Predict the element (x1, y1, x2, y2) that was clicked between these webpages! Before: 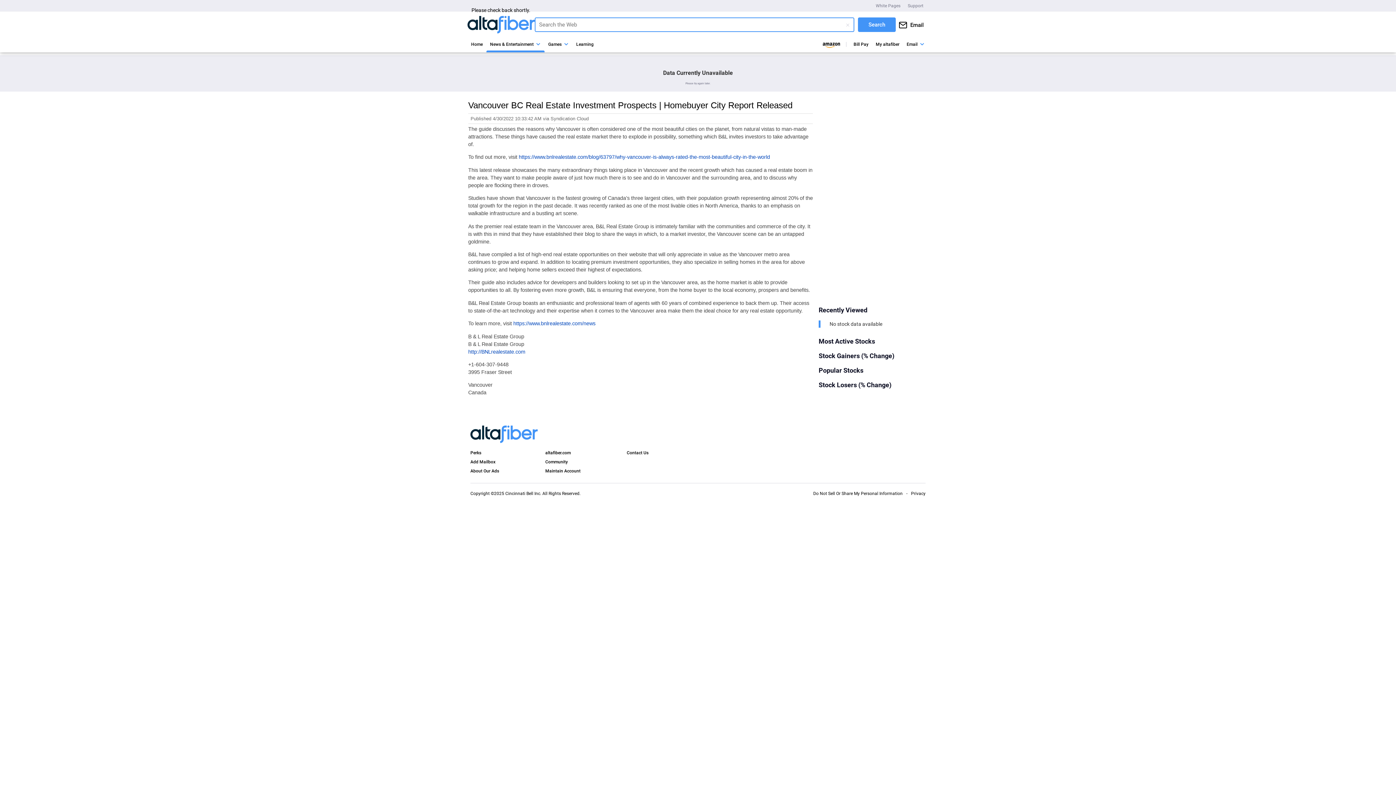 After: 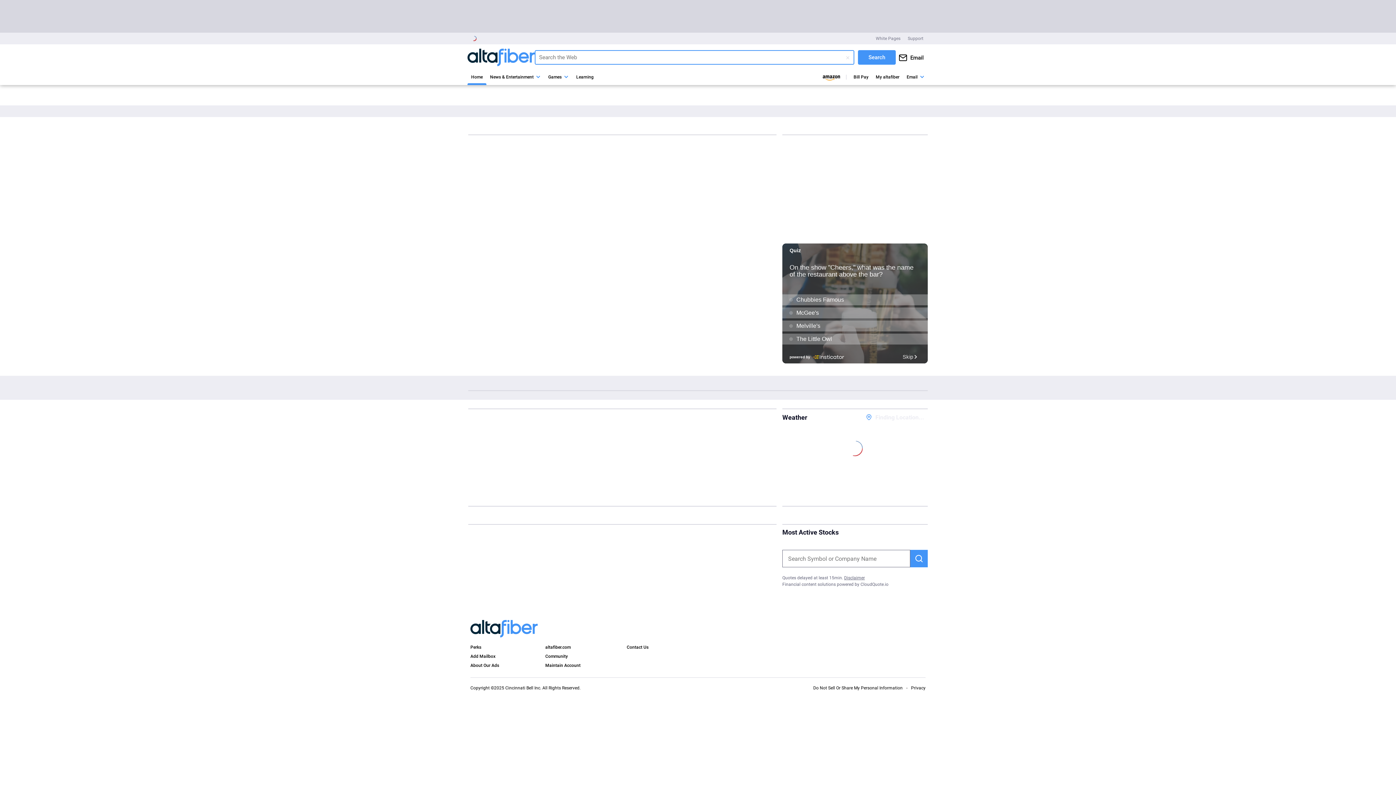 Action: bbox: (467, 40, 534, 74) label: Home